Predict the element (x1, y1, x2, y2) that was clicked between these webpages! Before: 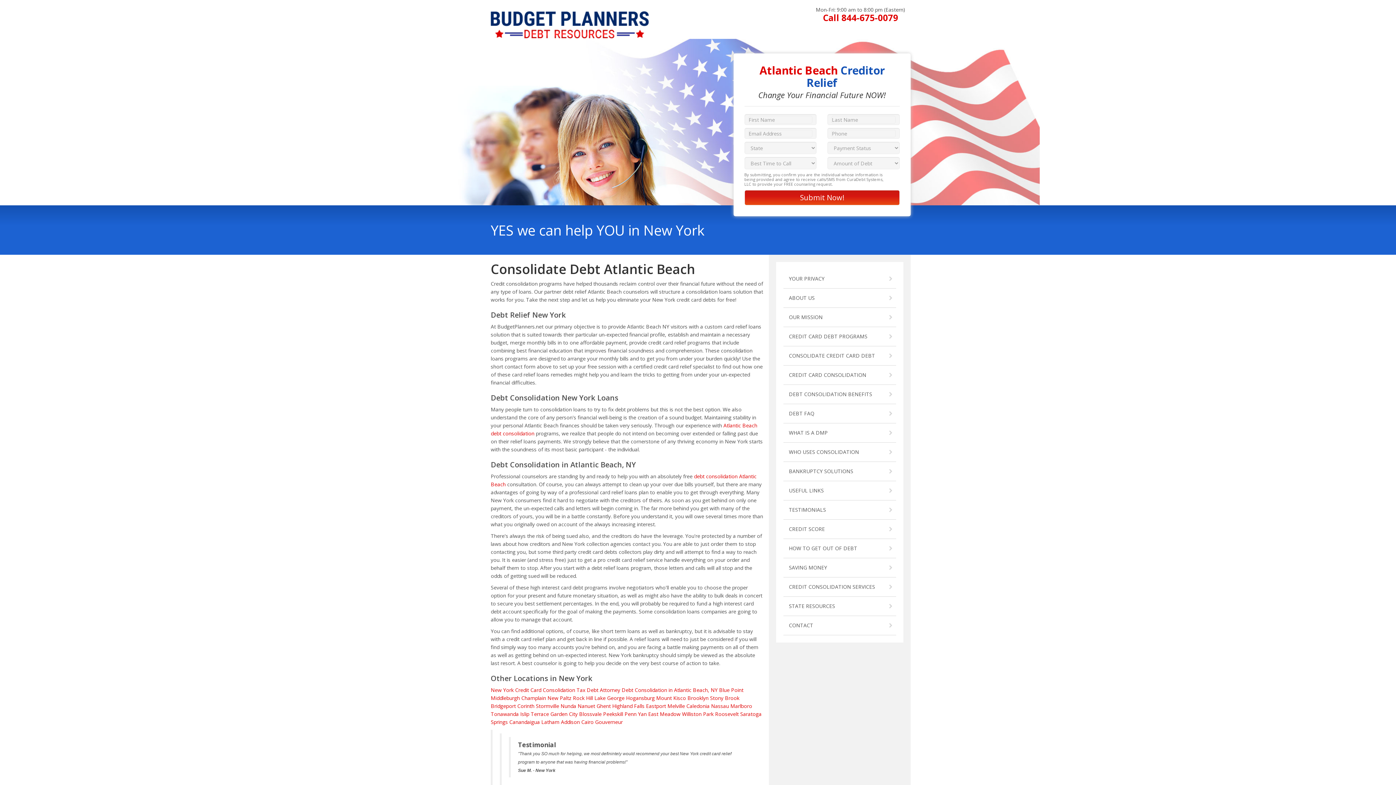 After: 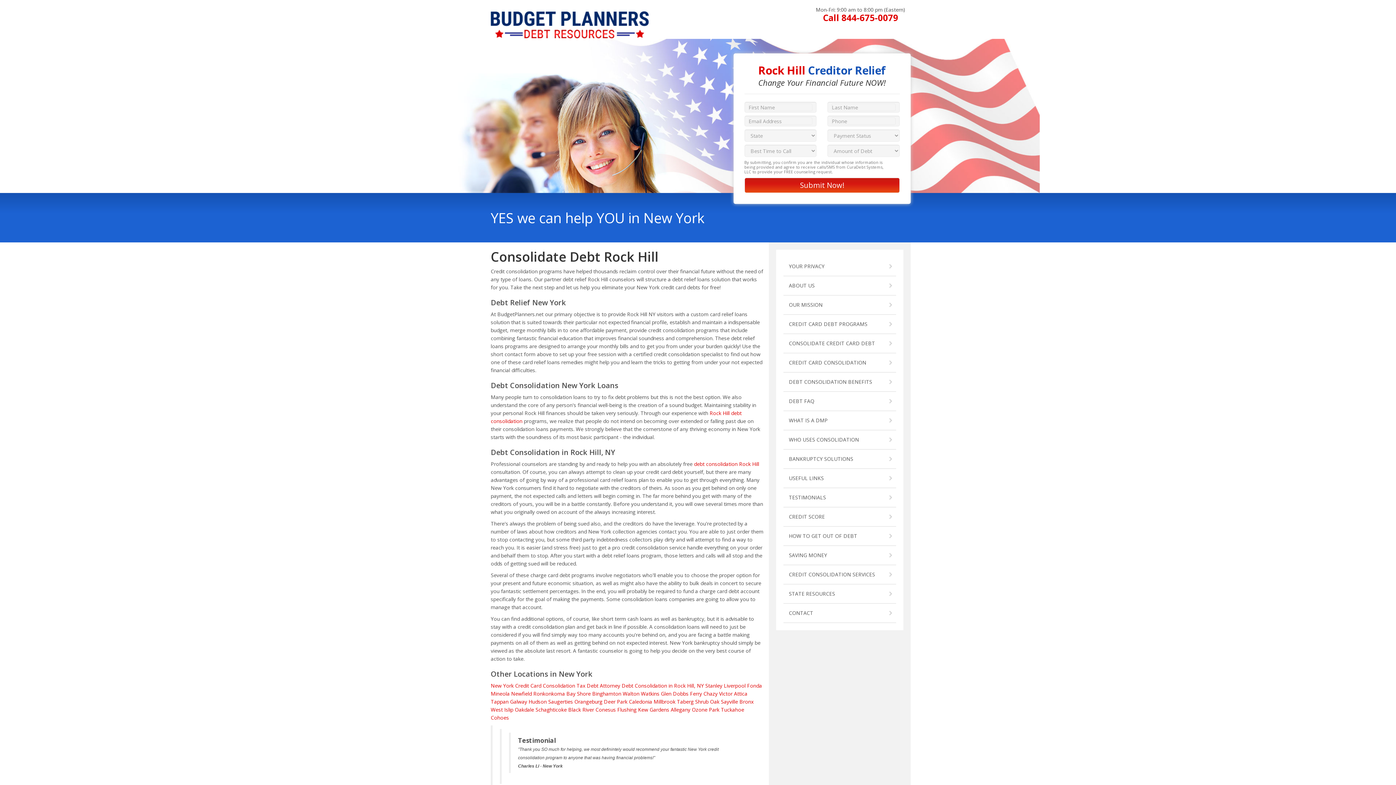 Action: bbox: (573, 694, 593, 701) label: Rock Hill